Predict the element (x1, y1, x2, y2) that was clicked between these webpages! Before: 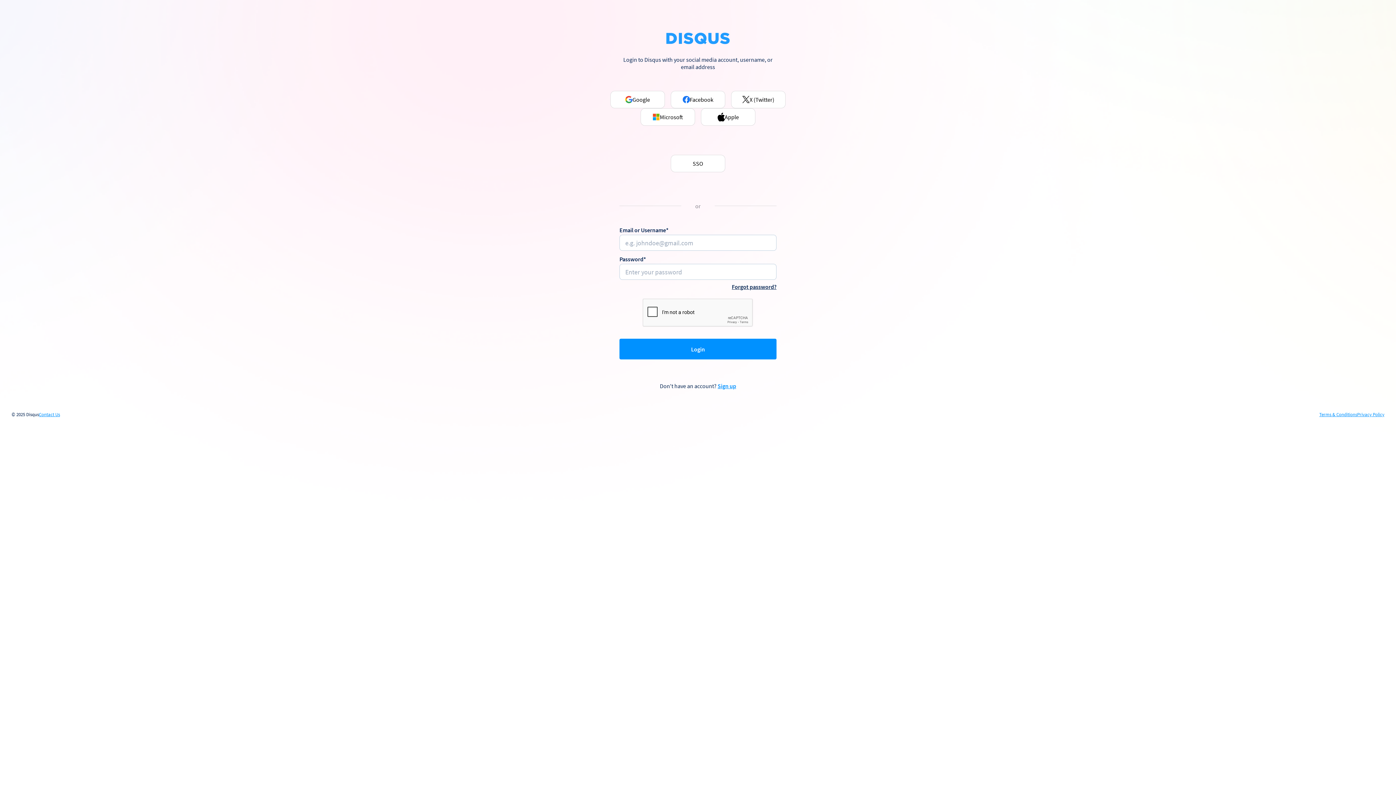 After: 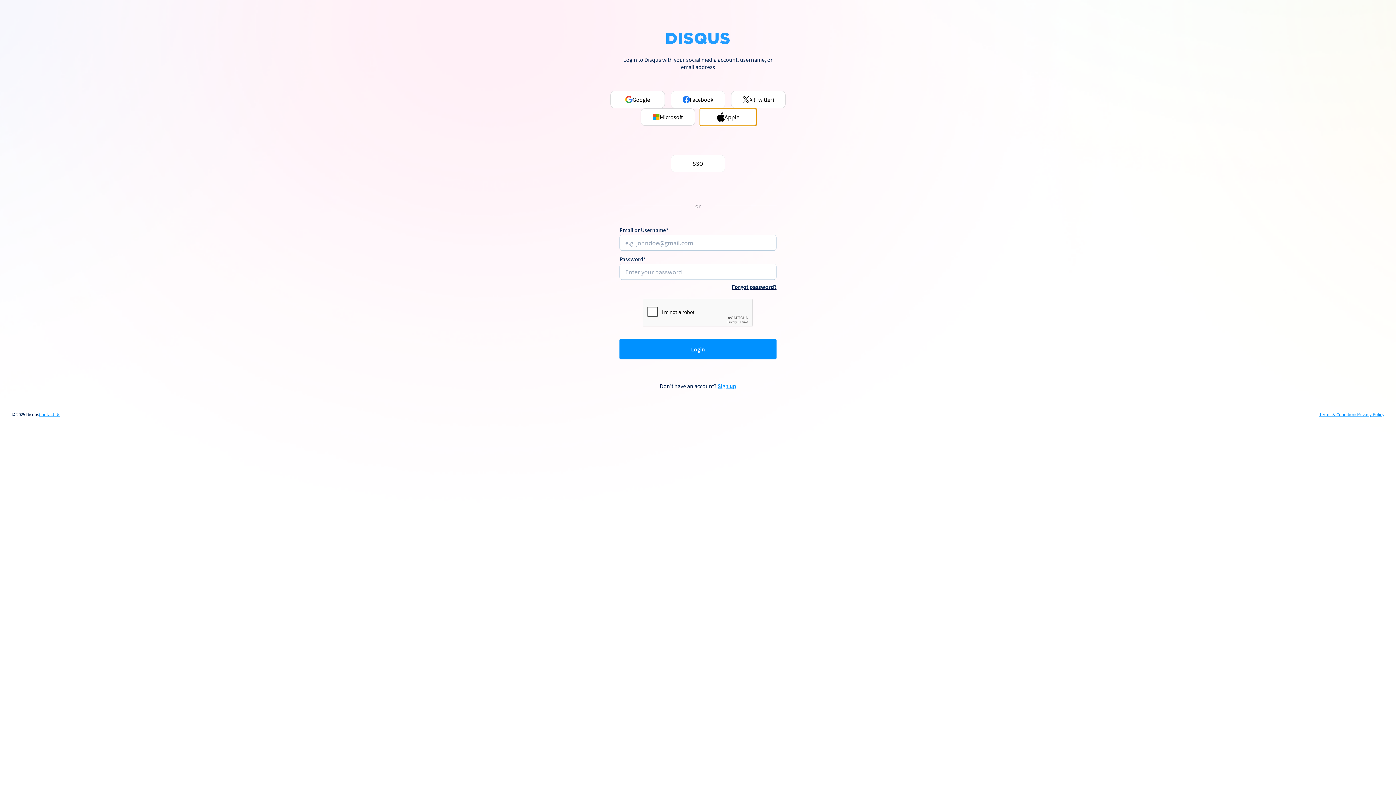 Action: label: Apple bbox: (701, 108, 755, 125)